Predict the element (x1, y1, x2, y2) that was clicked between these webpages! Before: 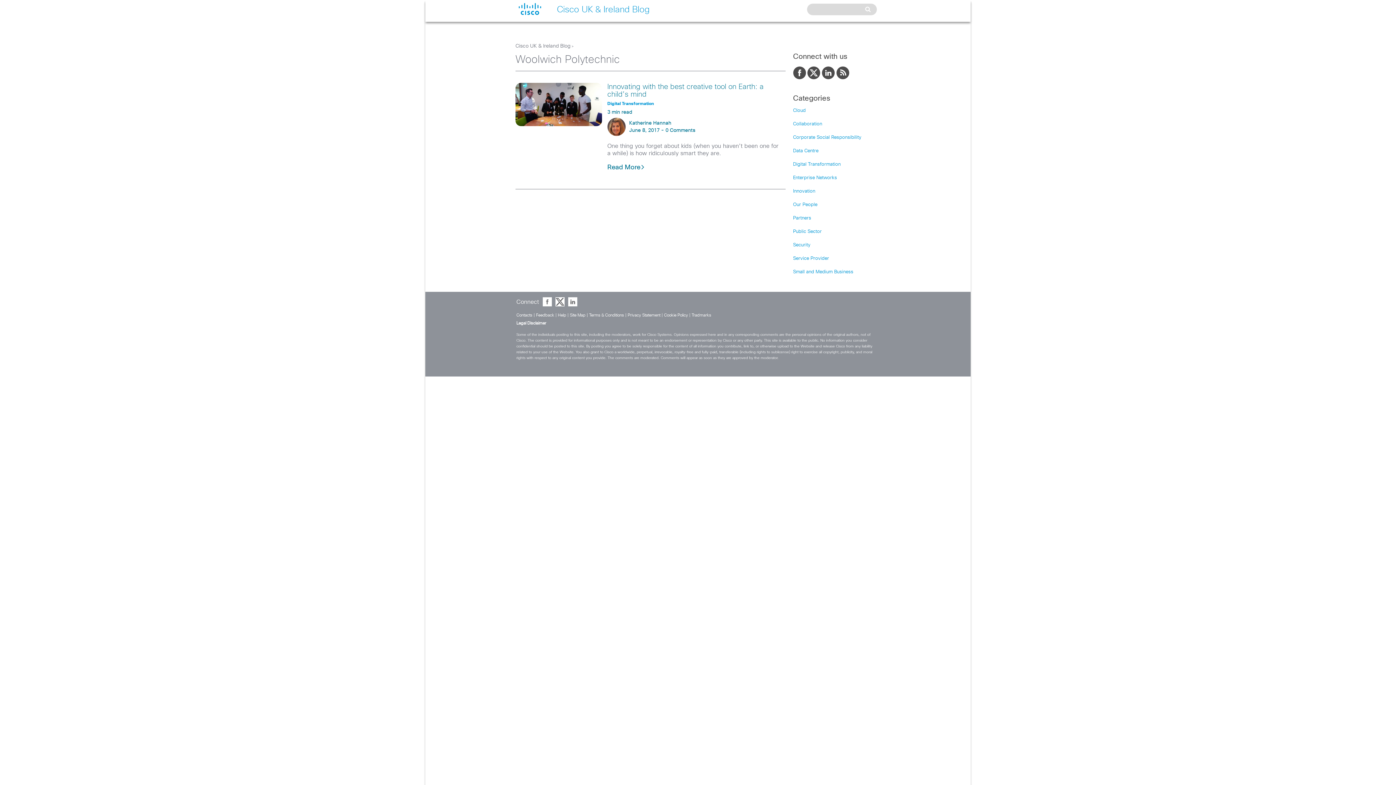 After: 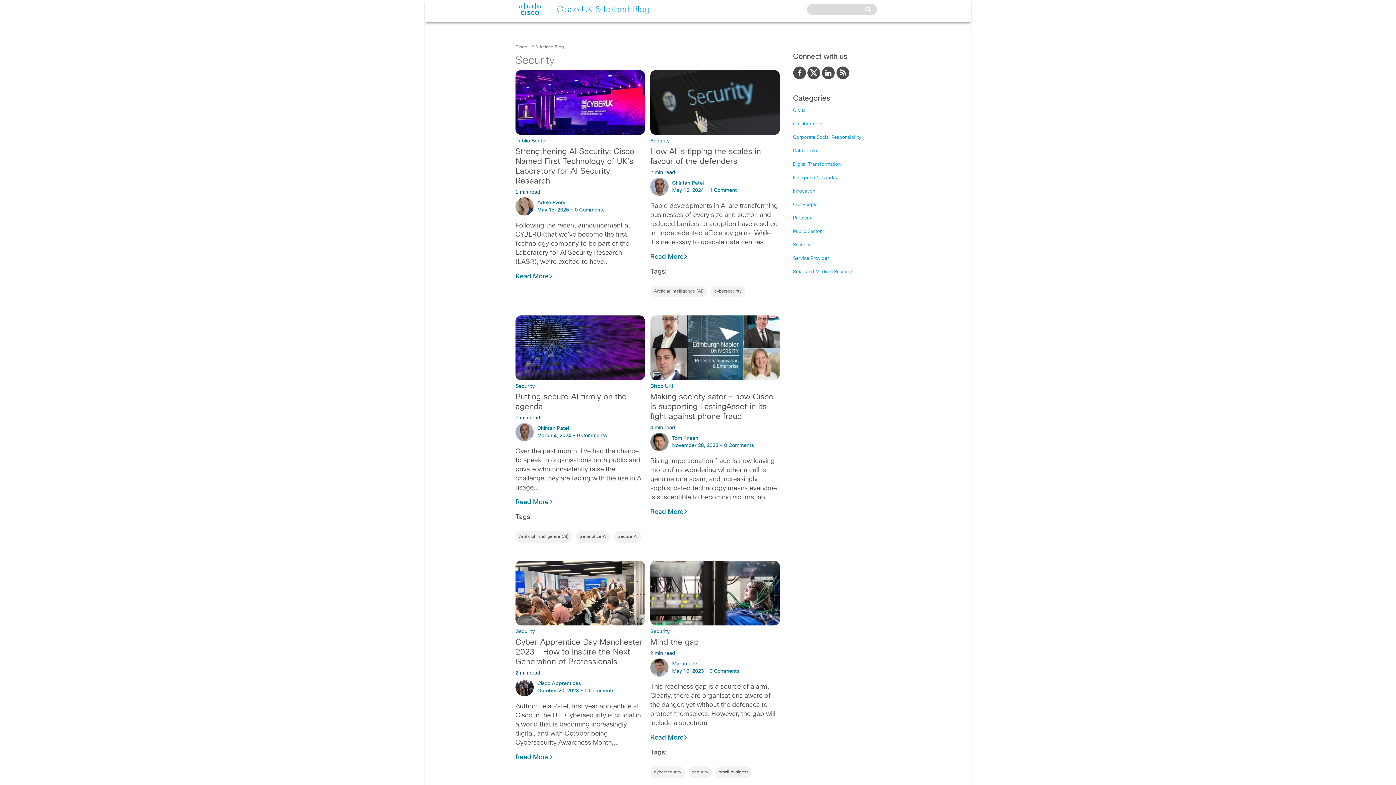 Action: bbox: (793, 242, 810, 247) label: Security